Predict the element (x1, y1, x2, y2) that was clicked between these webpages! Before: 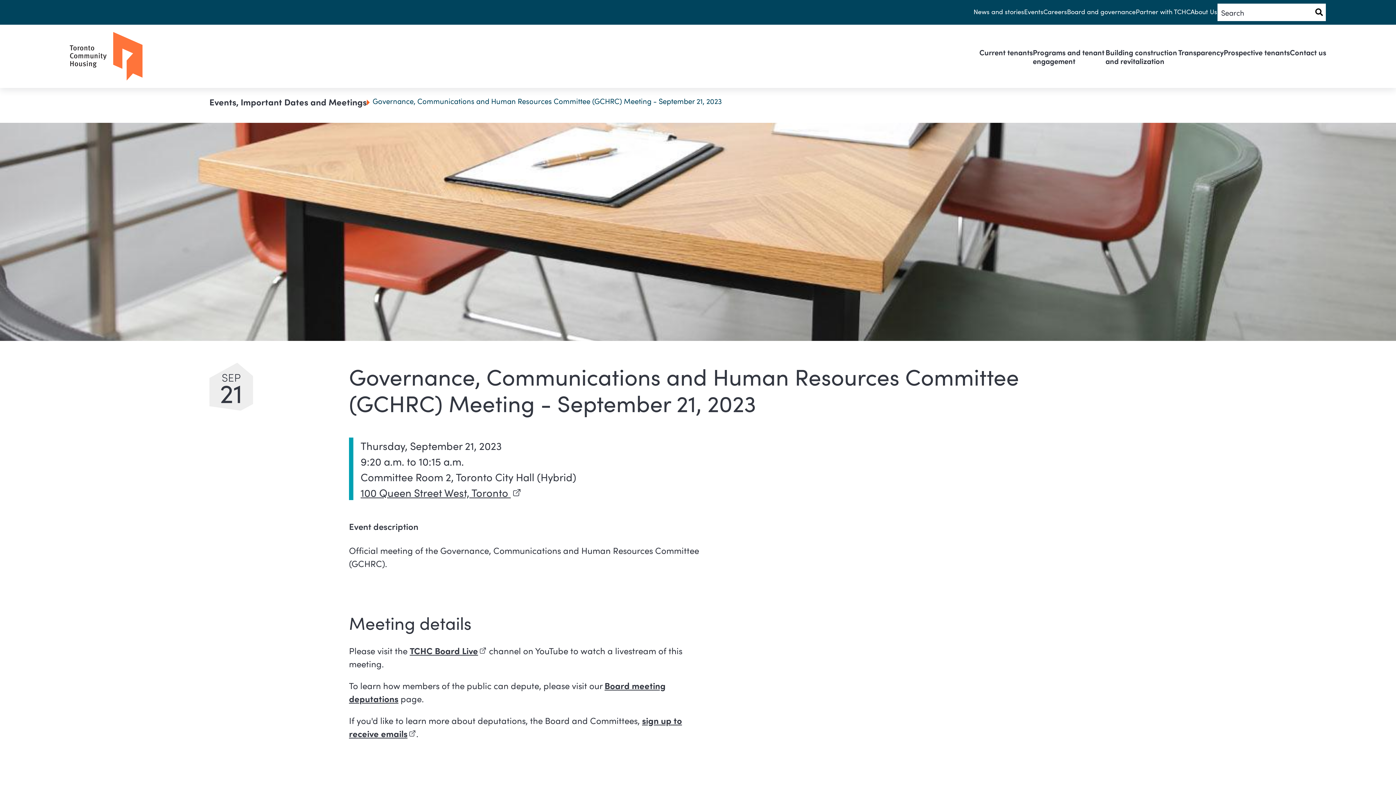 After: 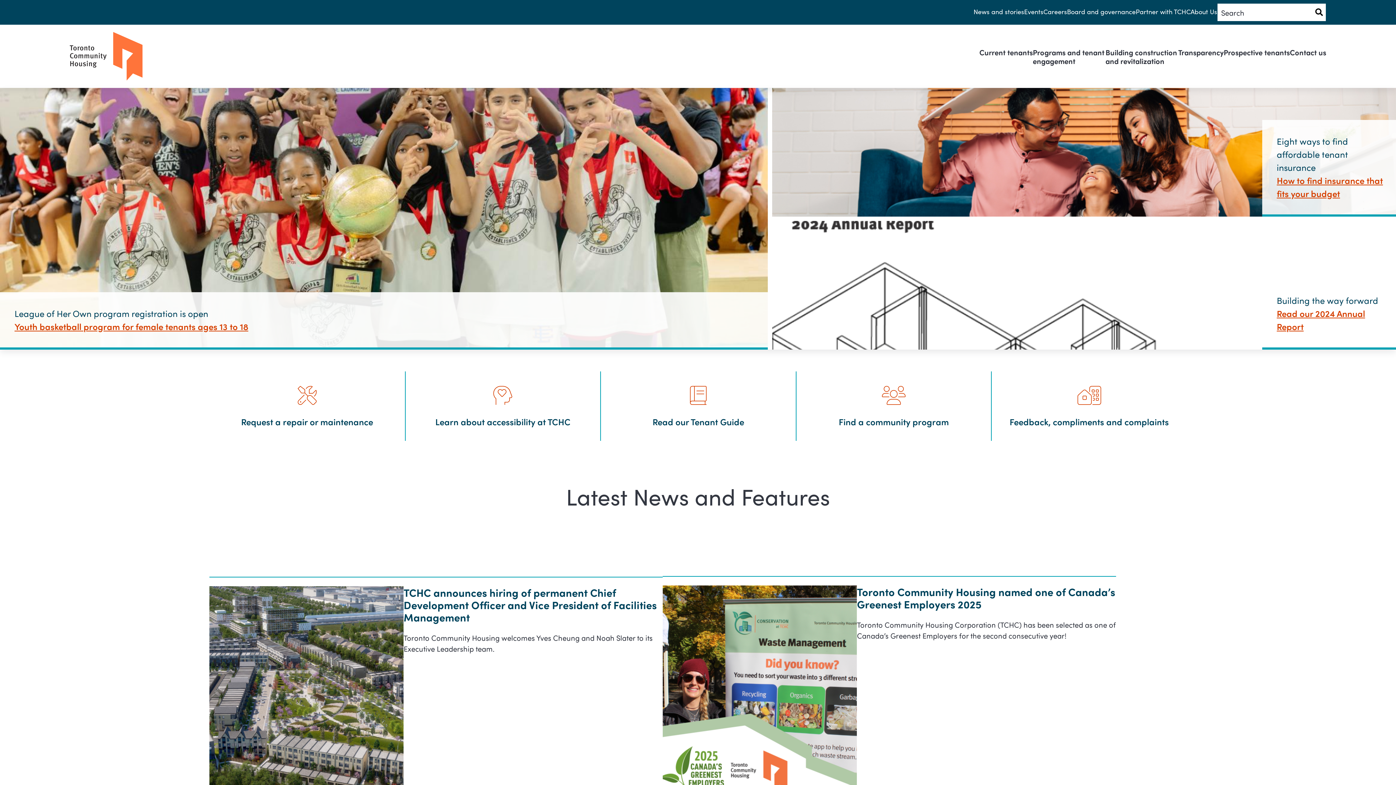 Action: bbox: (69, 32, 142, 80)